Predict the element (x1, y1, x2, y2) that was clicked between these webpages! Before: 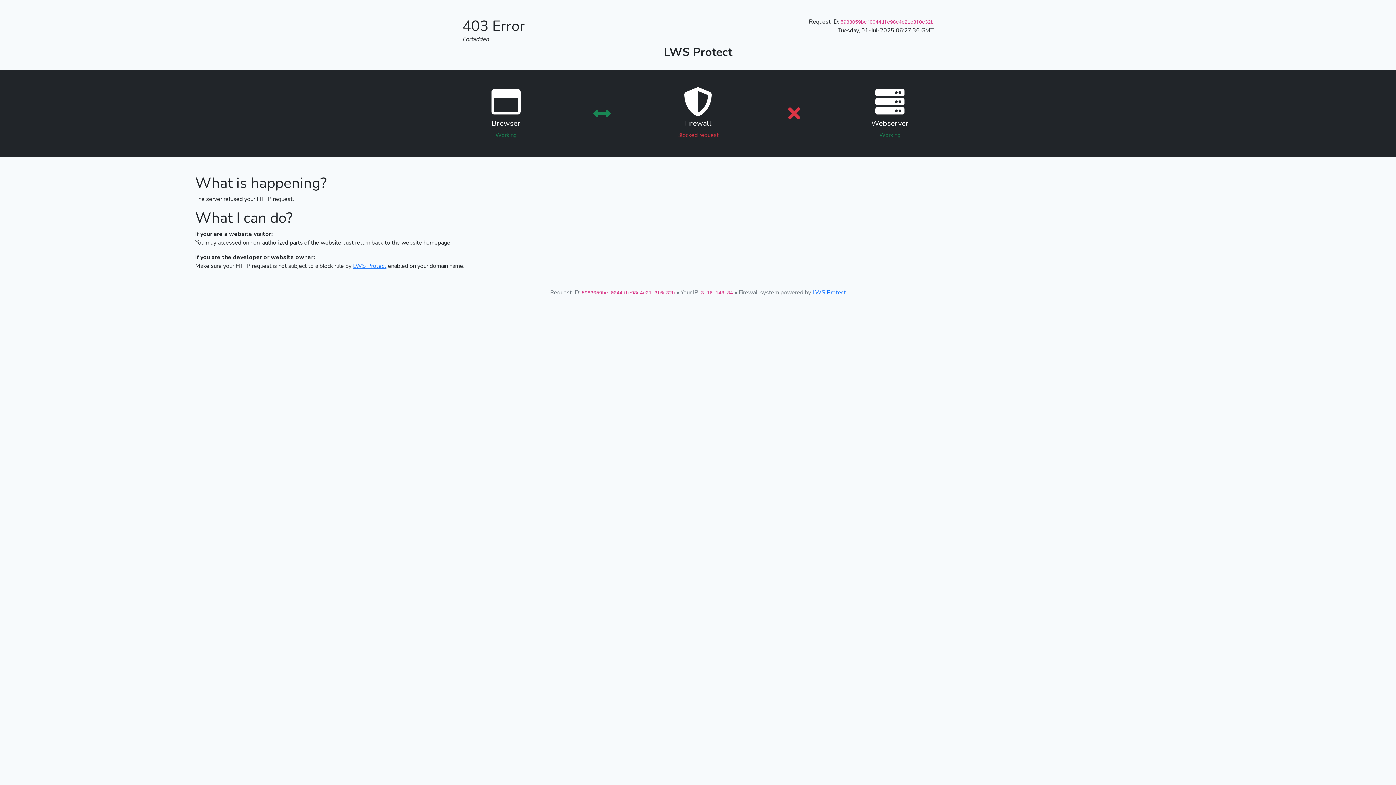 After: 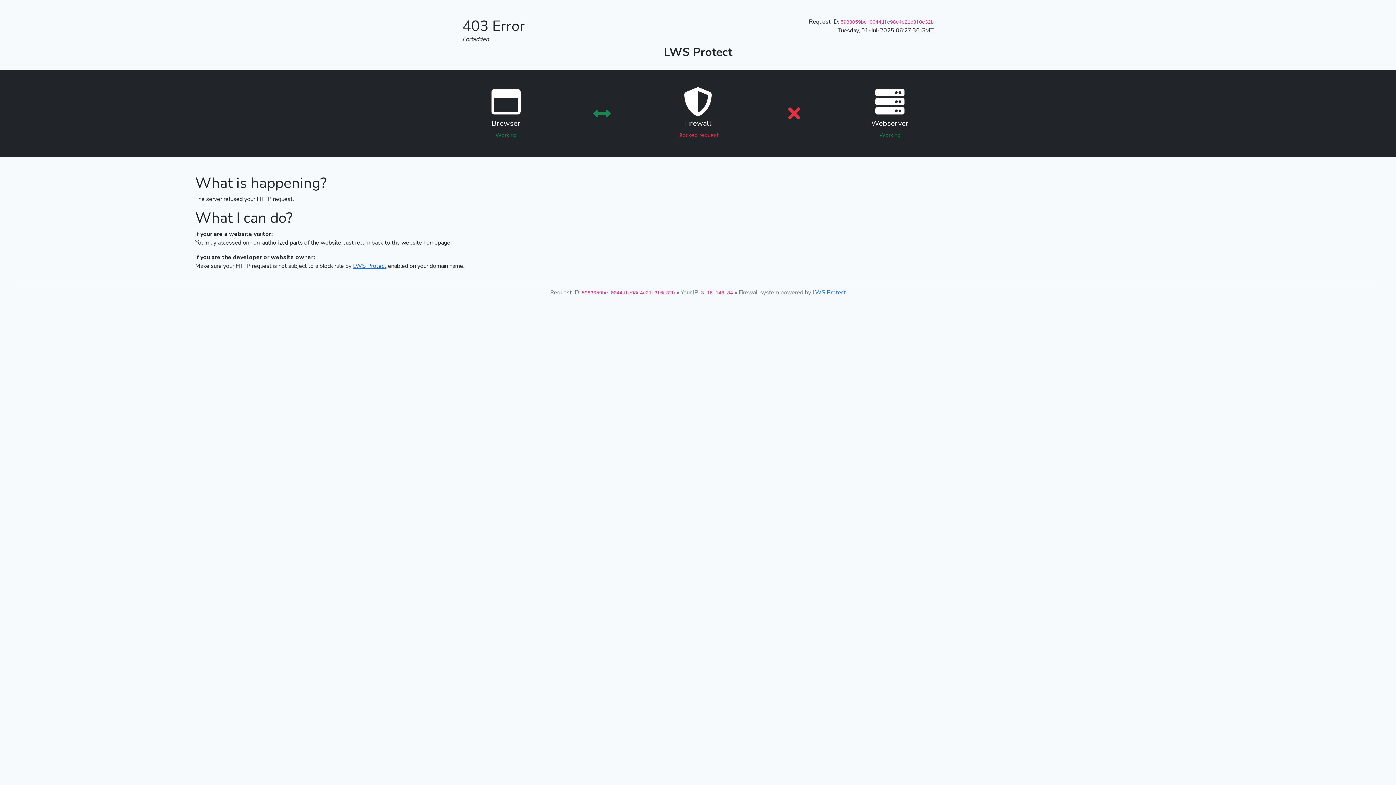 Action: bbox: (353, 262, 386, 270) label: LWS Protect